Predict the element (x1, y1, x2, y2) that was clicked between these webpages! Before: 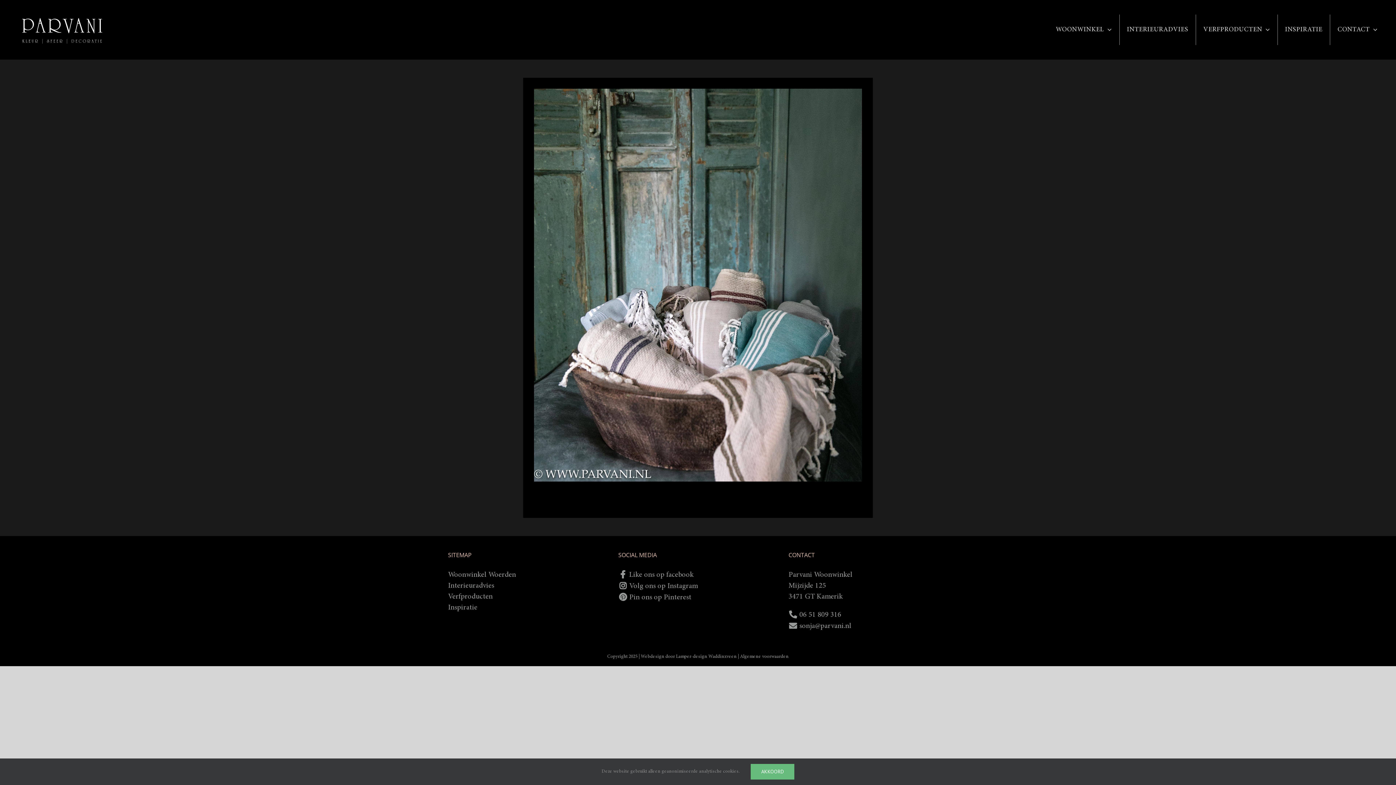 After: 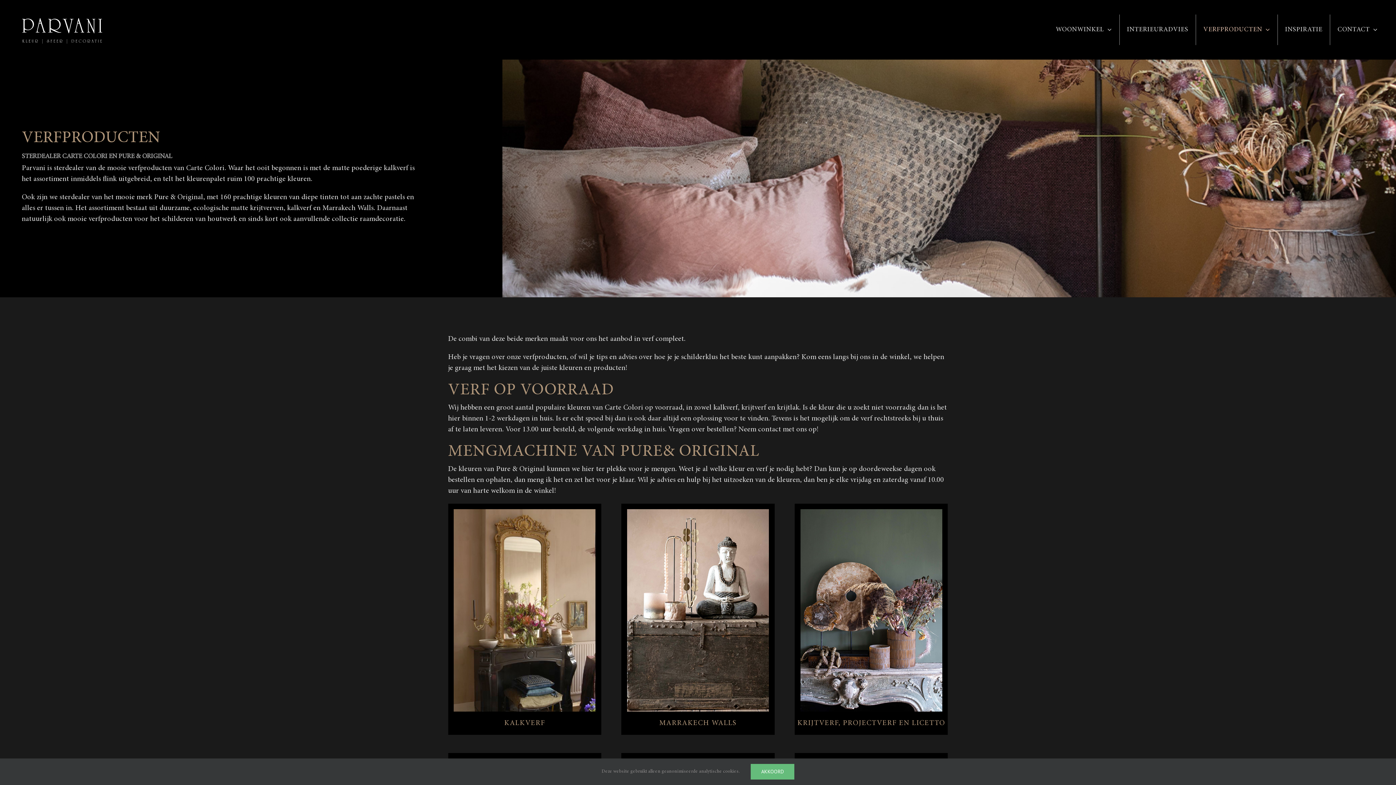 Action: label: VERFPRODUCTEN bbox: (1203, 14, 1278, 45)